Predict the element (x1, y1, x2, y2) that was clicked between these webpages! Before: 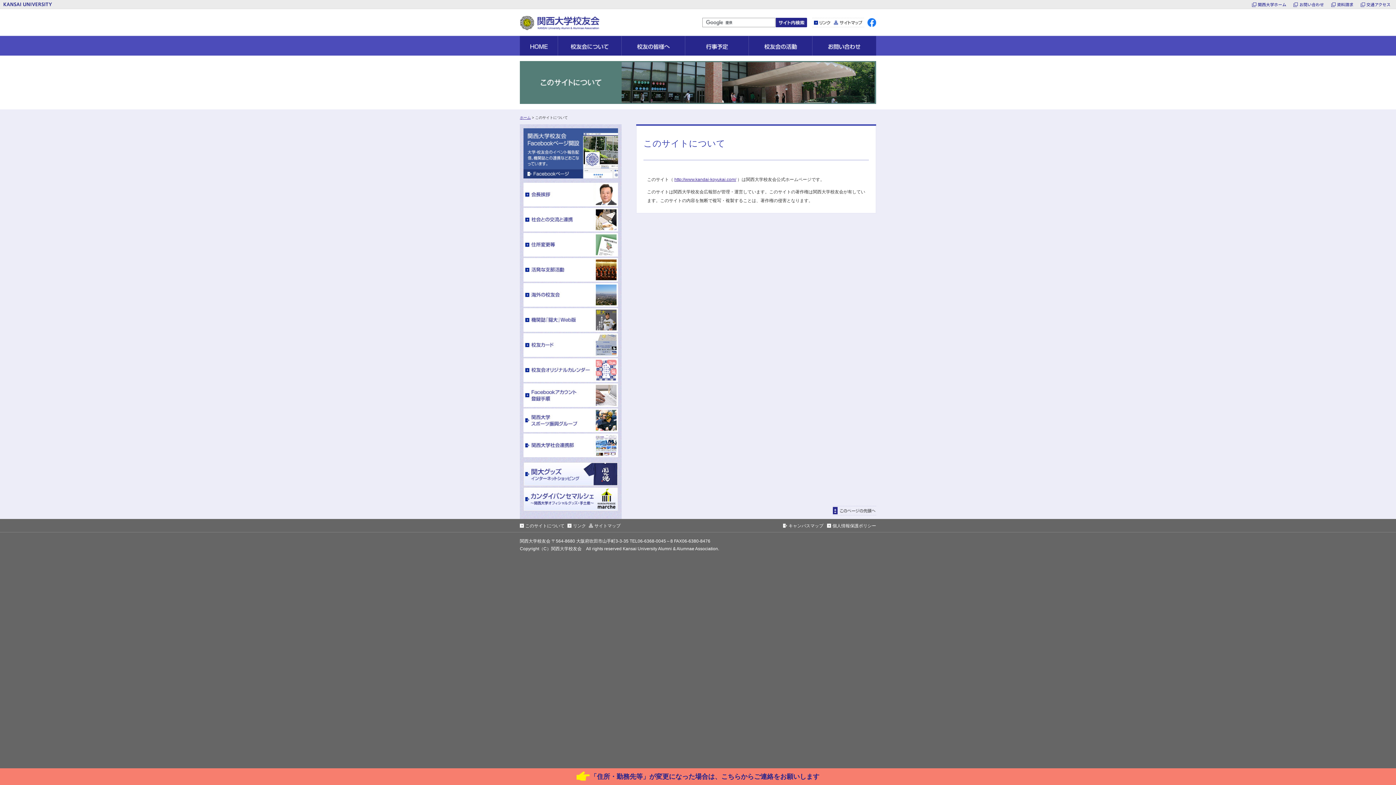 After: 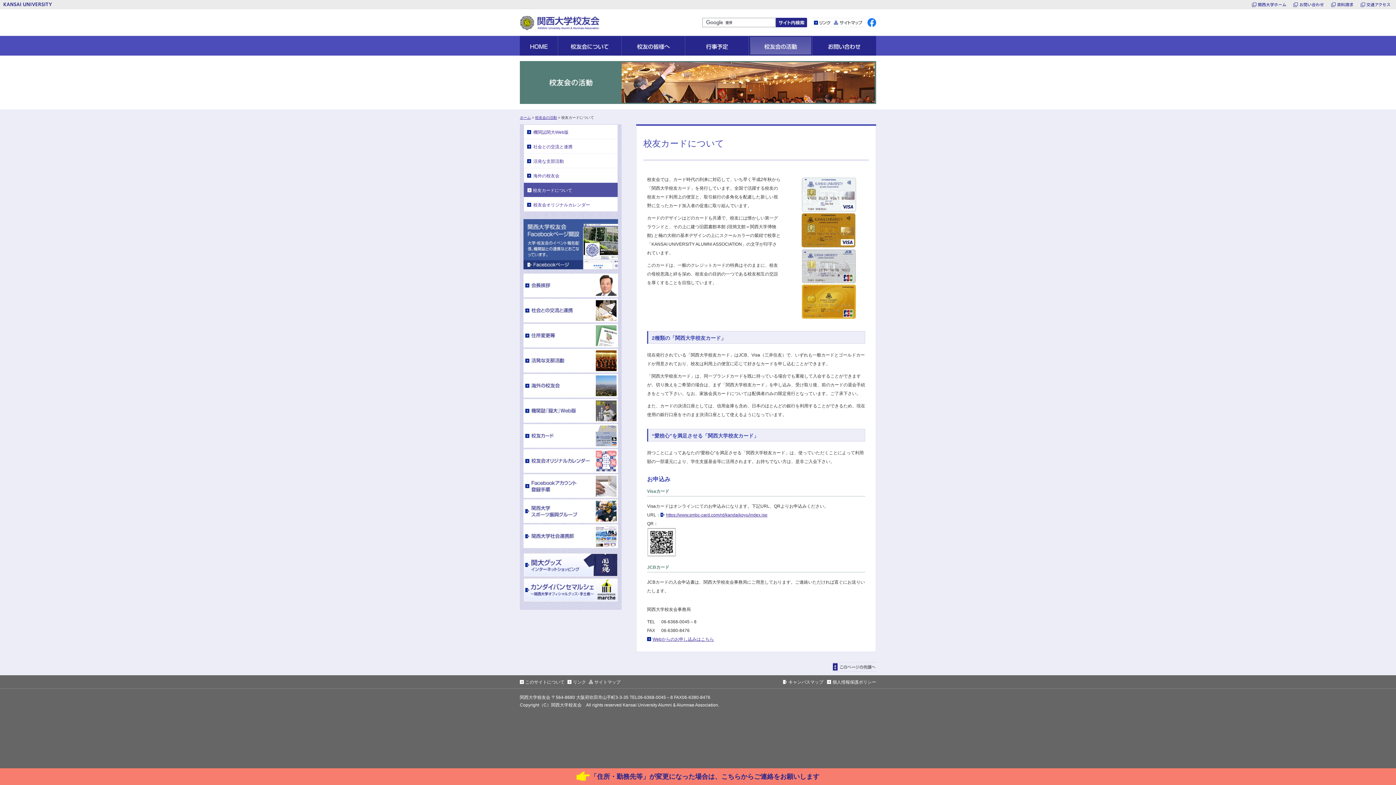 Action: bbox: (523, 330, 618, 336)